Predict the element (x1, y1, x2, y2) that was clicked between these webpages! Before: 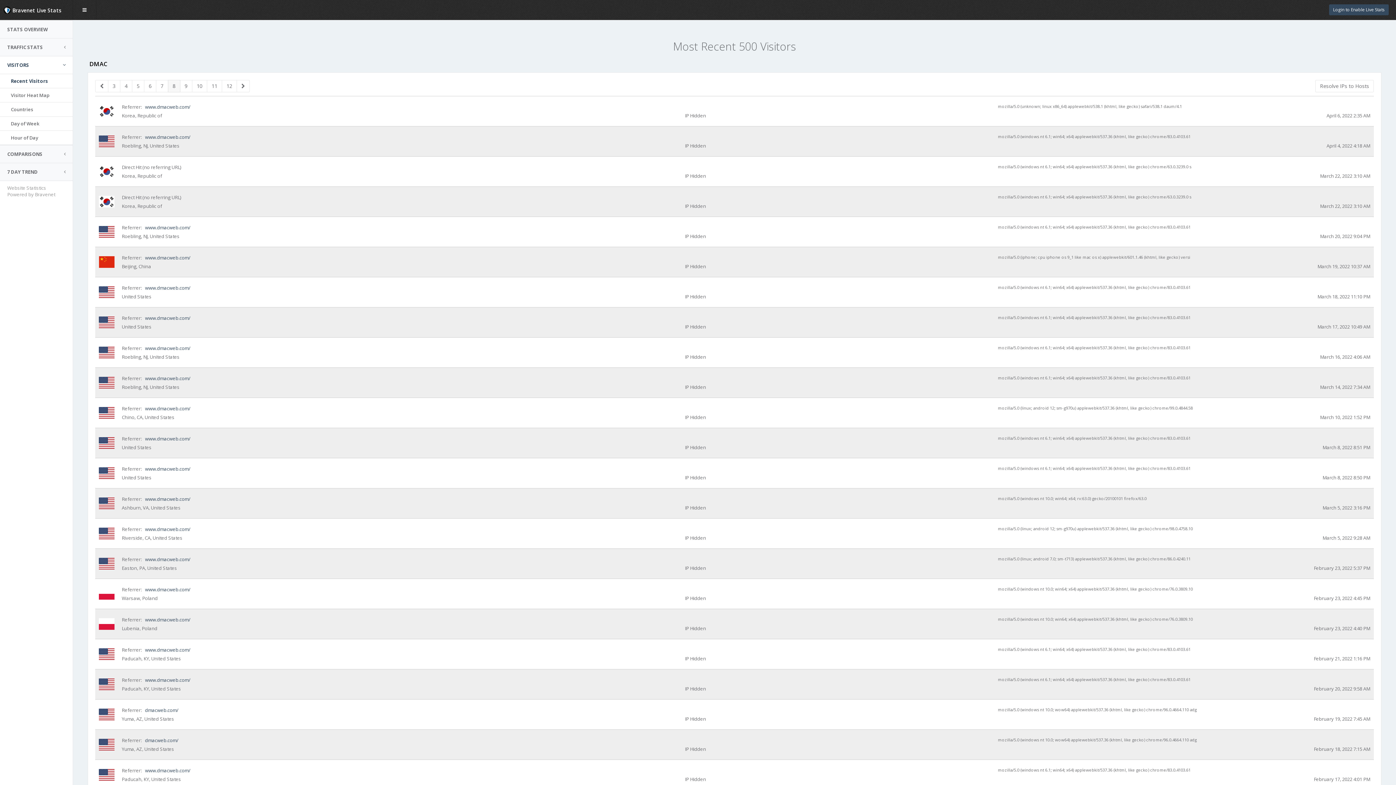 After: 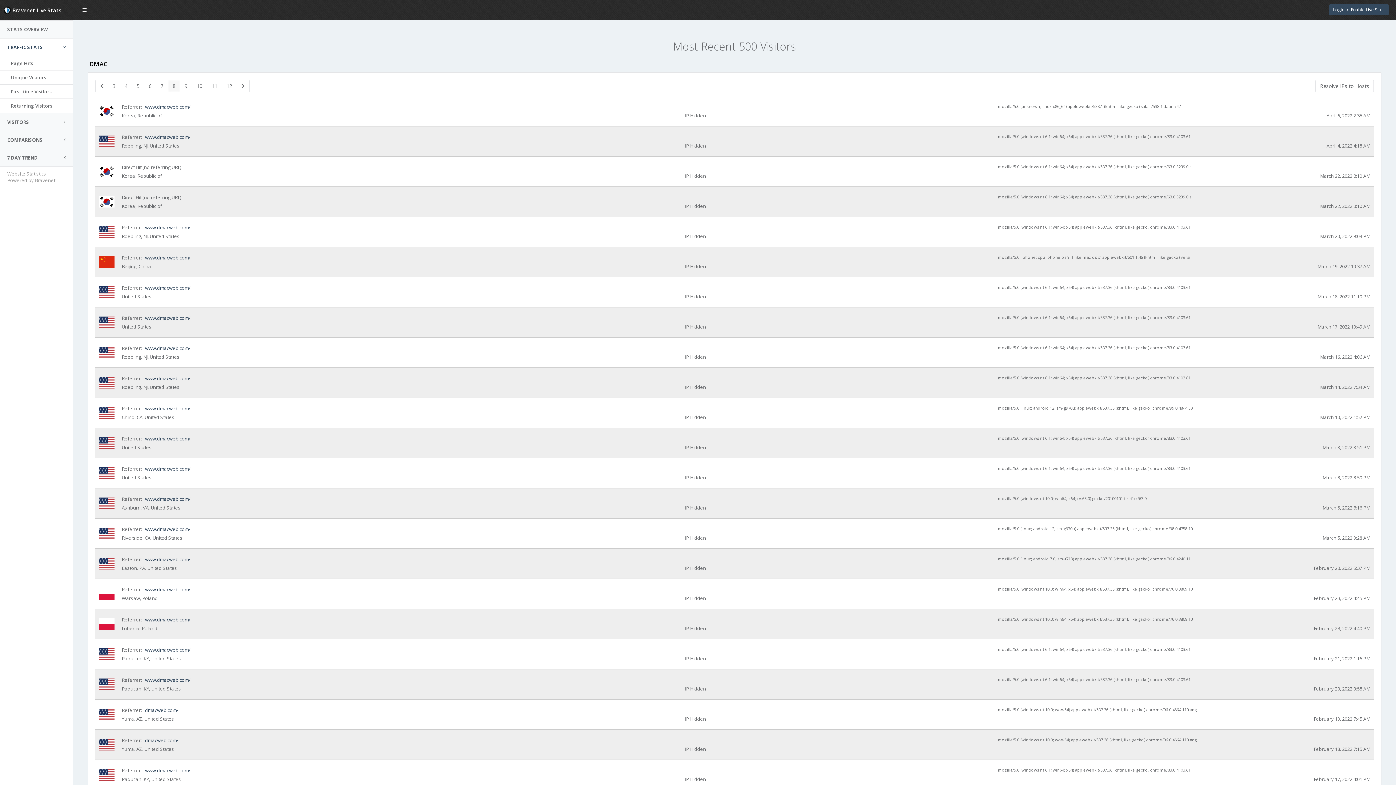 Action: label: TRAFFIC STATS bbox: (0, 38, 73, 56)